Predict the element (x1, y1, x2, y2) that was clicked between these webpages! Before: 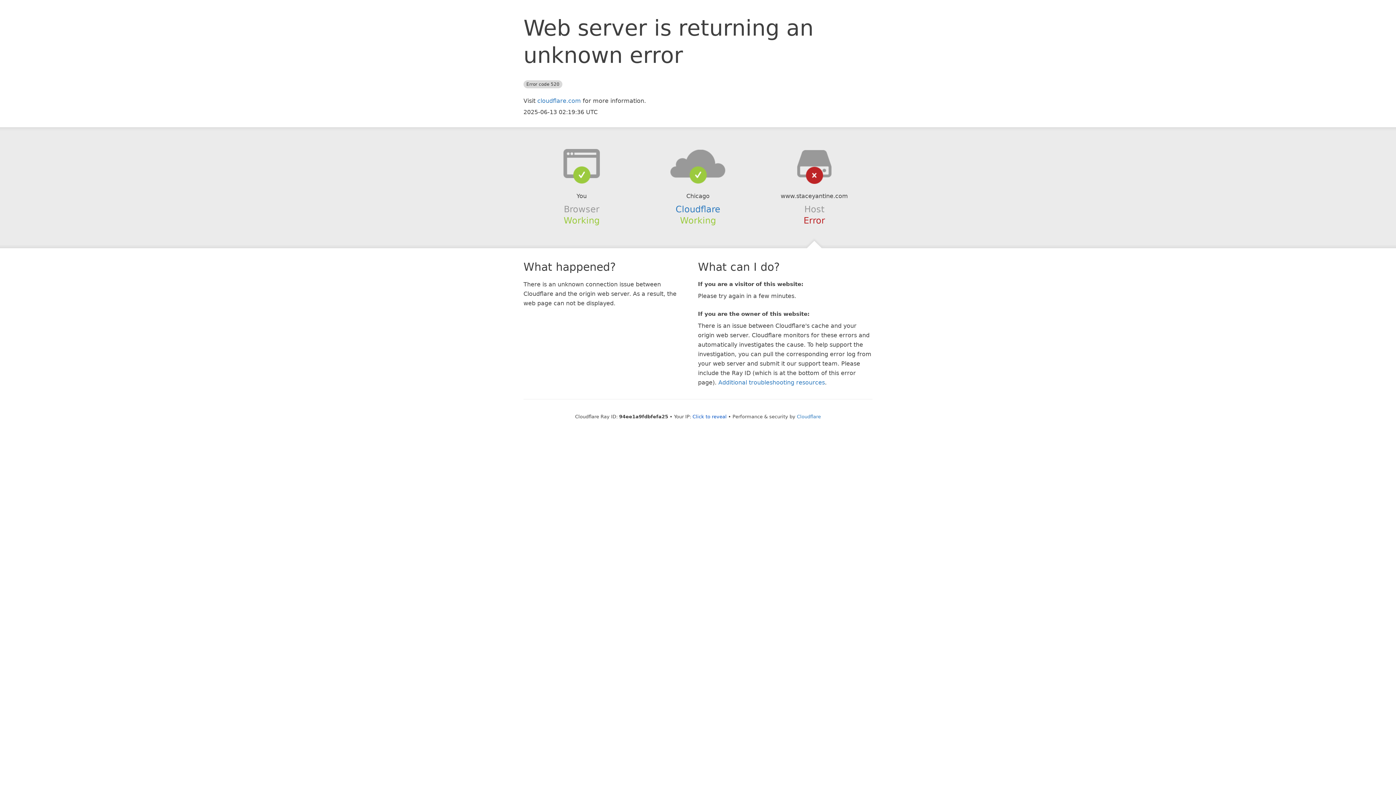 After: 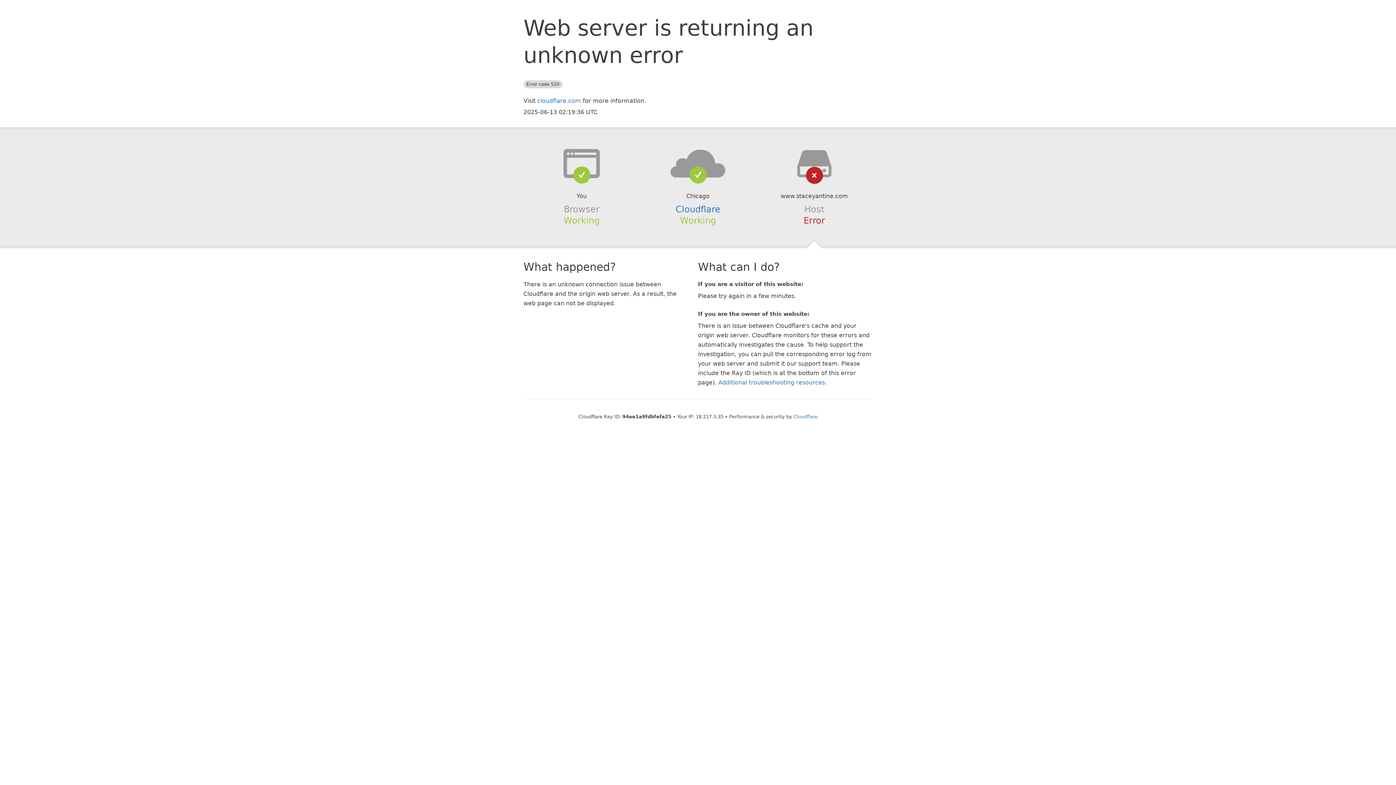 Action: label: Click to reveal bbox: (692, 414, 726, 419)